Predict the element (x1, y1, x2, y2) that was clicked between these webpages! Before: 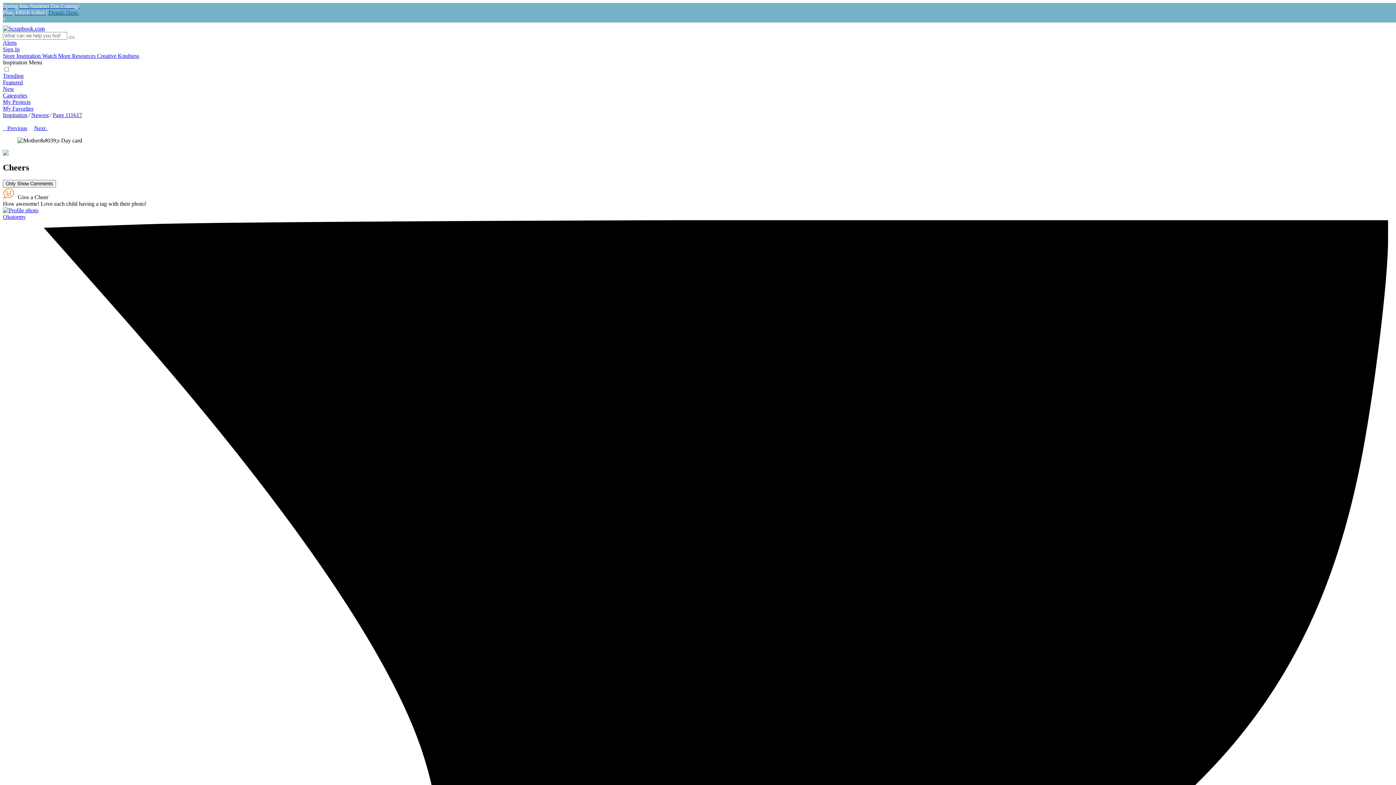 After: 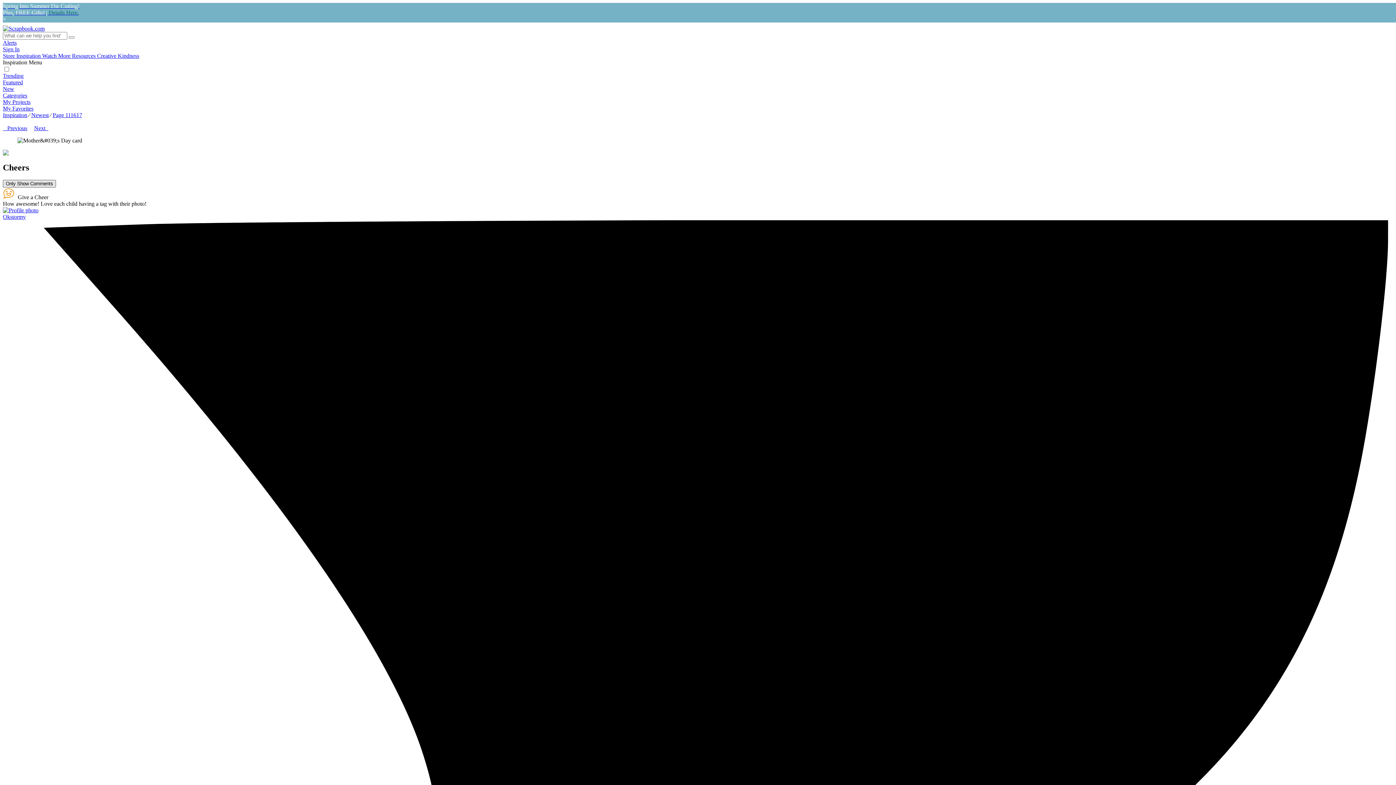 Action: label: Only Show Comments bbox: (2, 179, 56, 187)